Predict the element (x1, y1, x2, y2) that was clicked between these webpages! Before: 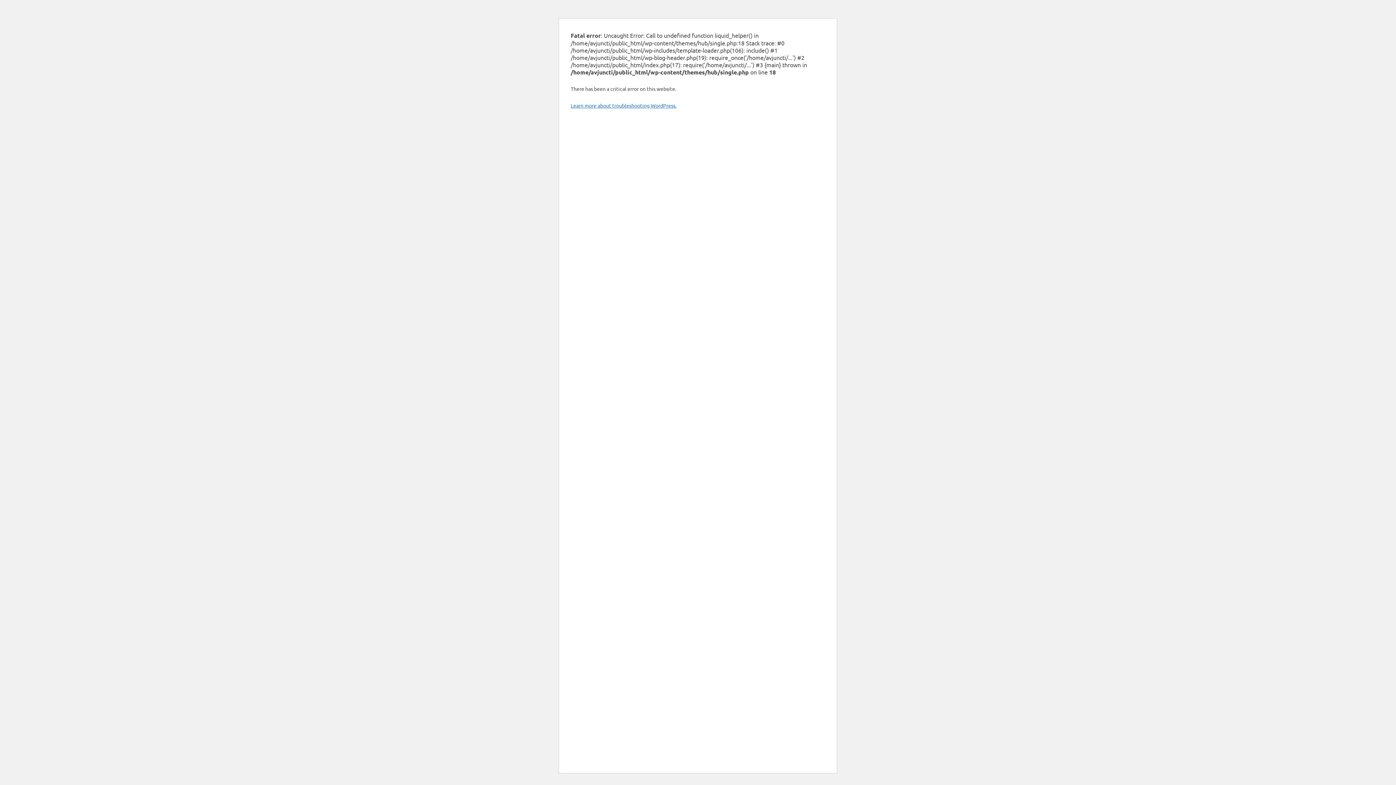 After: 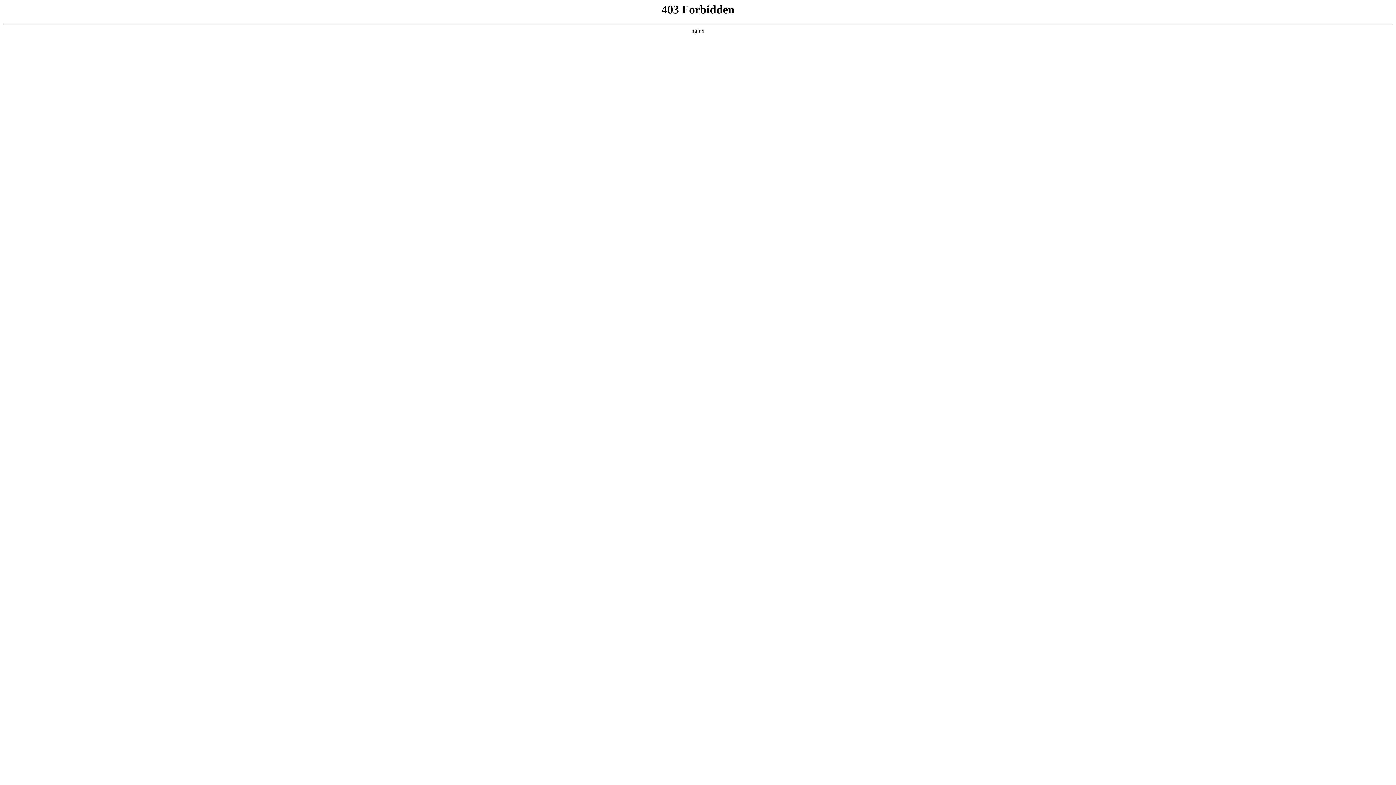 Action: label: Learn more about troubleshooting WordPress. bbox: (570, 102, 676, 108)